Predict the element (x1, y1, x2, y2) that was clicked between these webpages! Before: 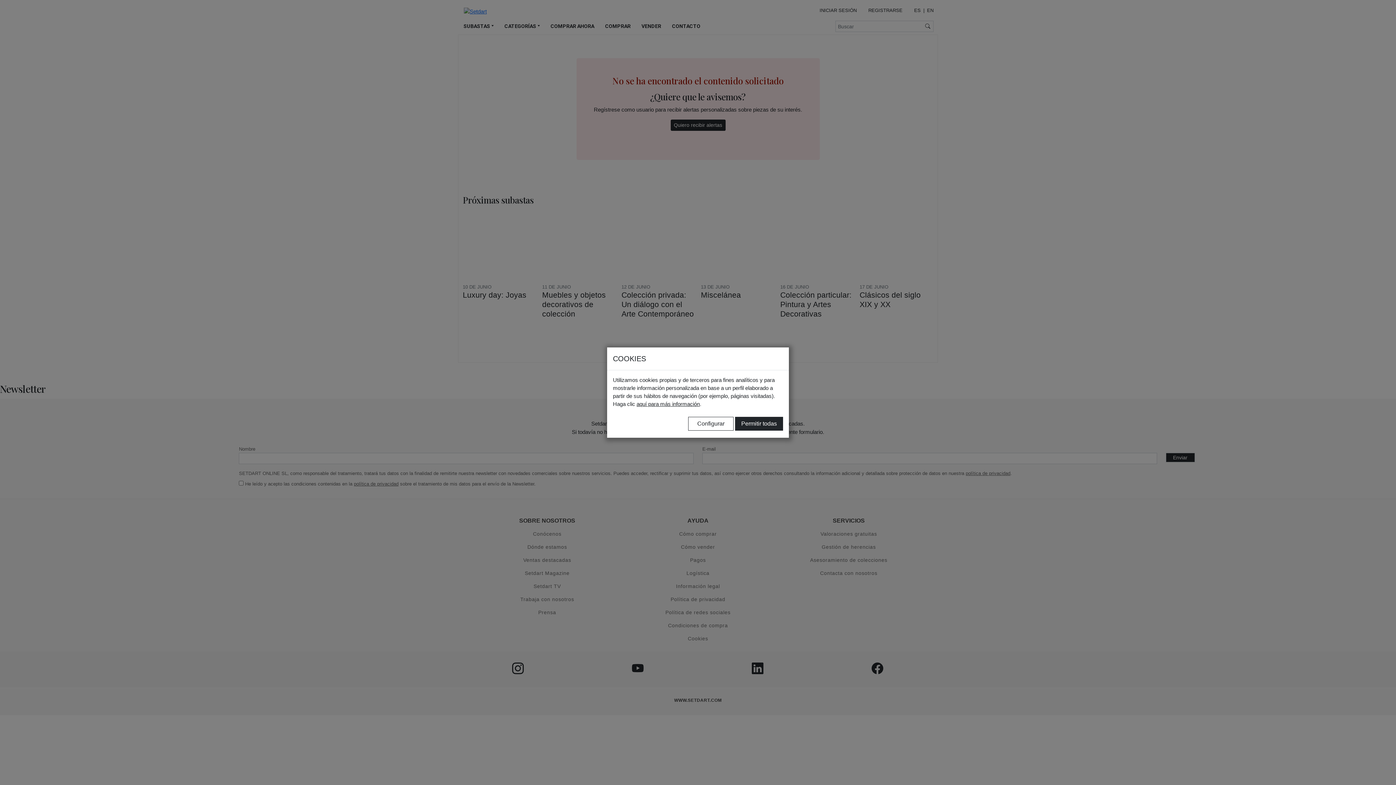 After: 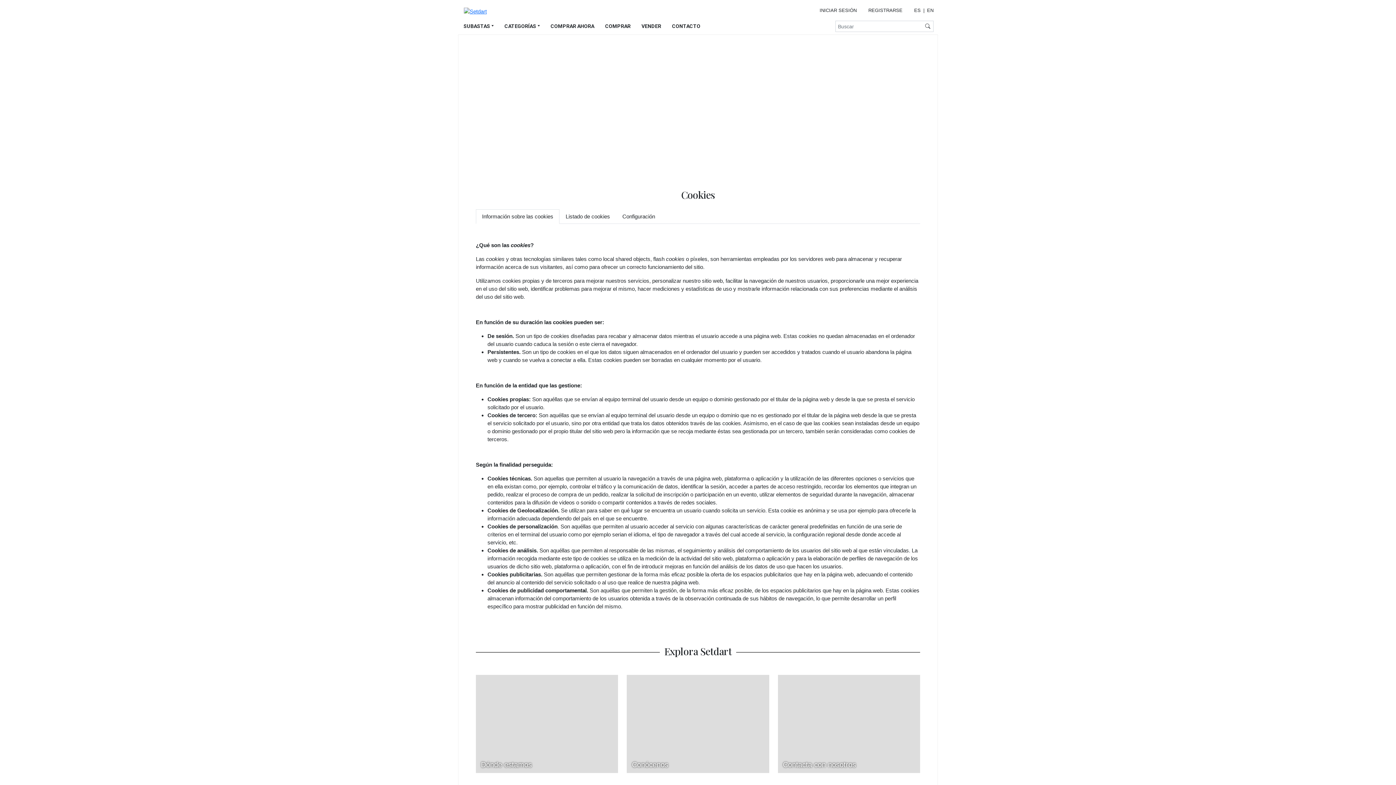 Action: bbox: (636, 400, 700, 407) label: aquí para más información